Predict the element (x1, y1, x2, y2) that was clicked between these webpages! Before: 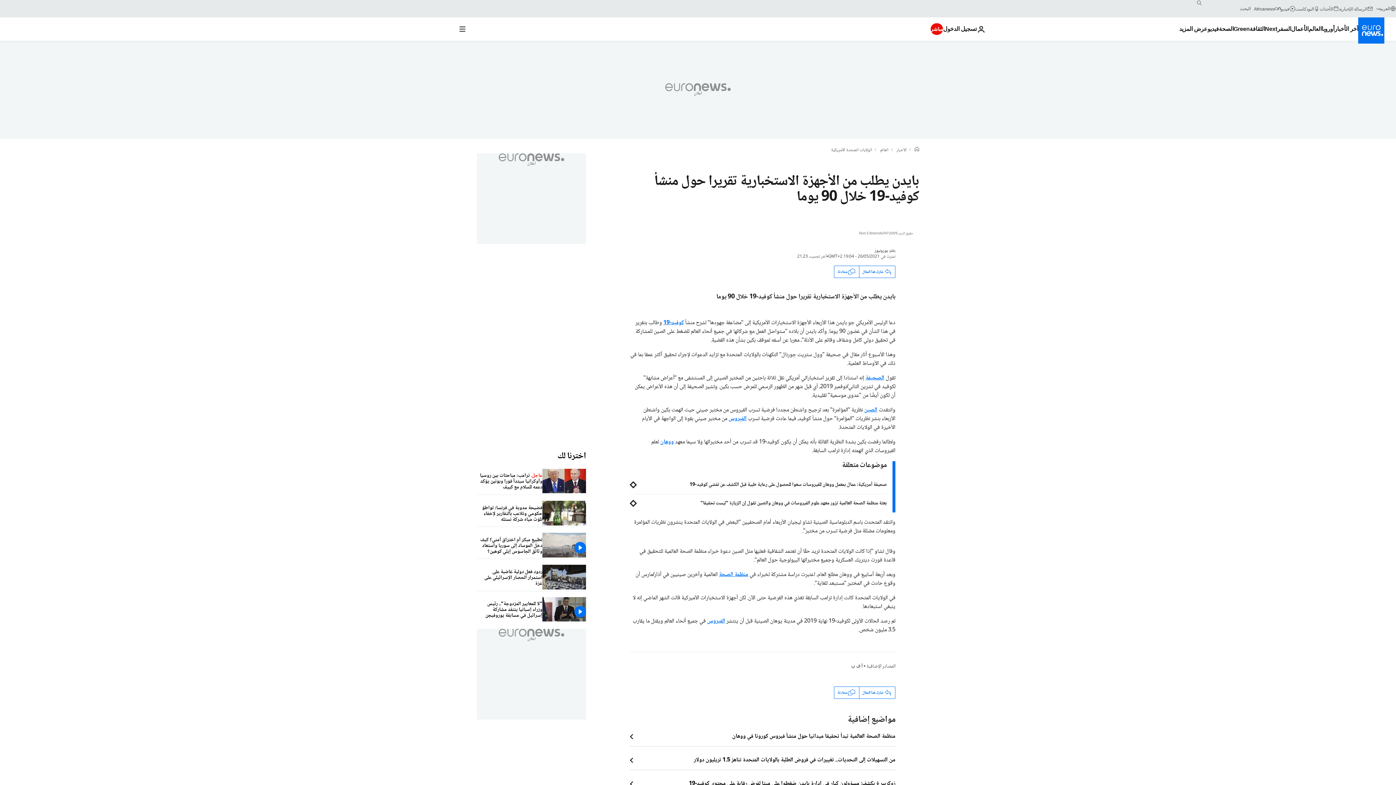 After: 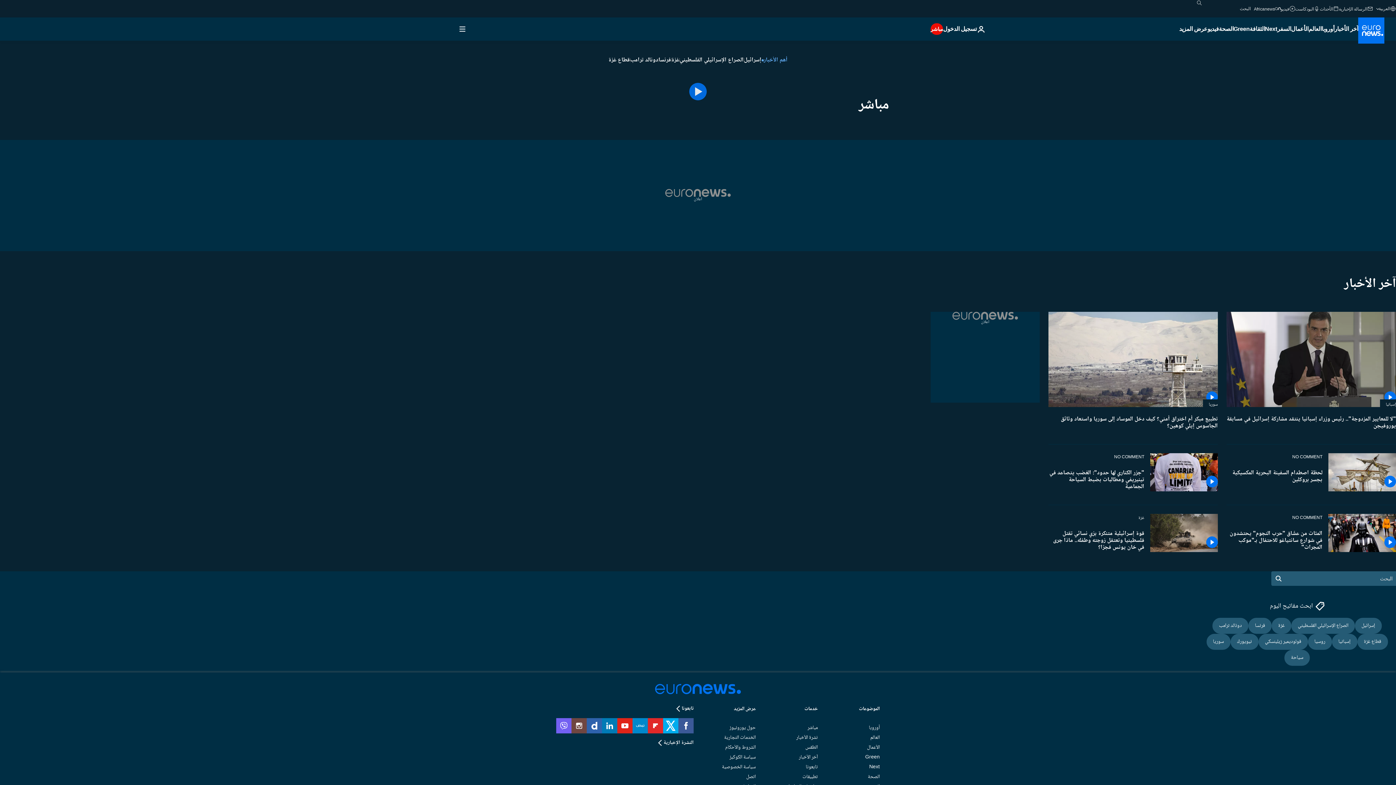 Action: bbox: (930, 23, 943, 34) label: مباشر